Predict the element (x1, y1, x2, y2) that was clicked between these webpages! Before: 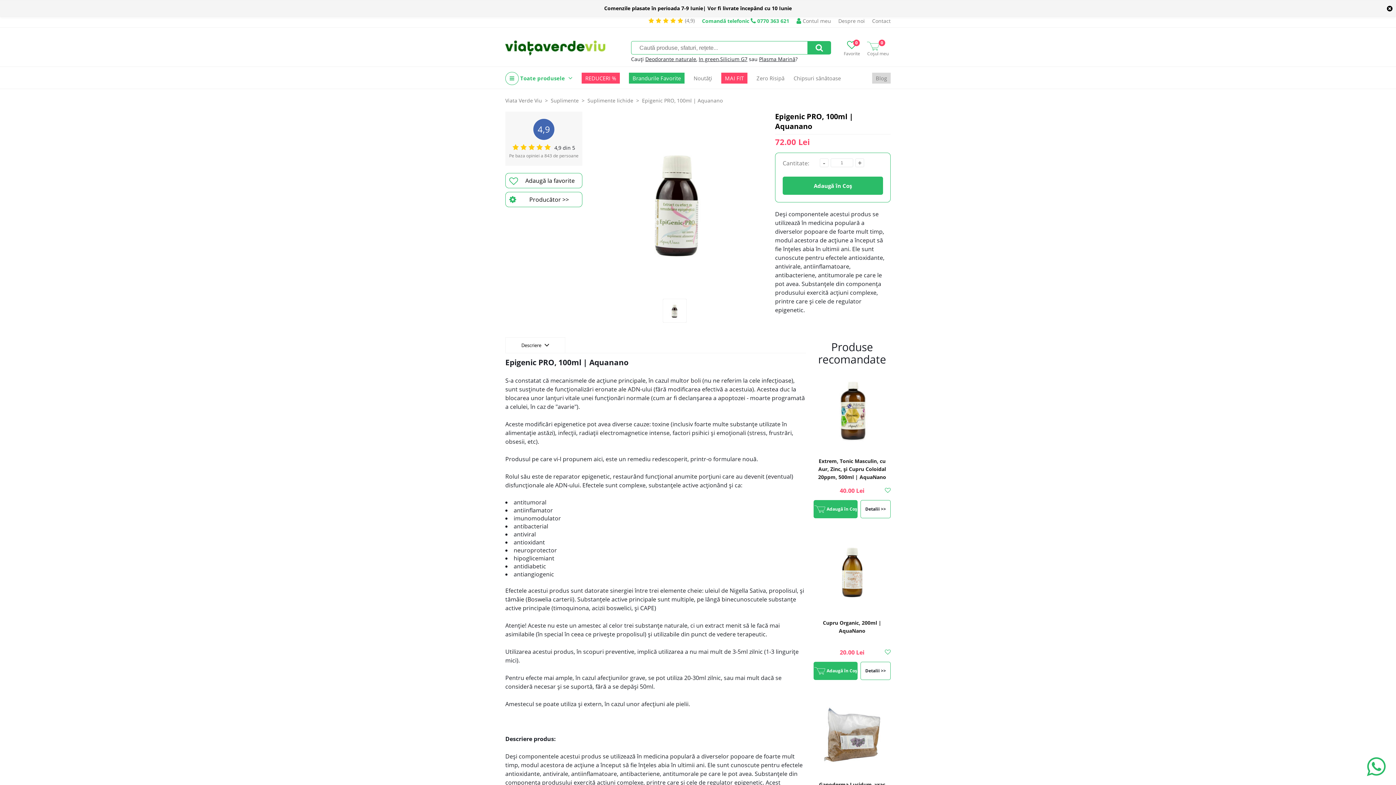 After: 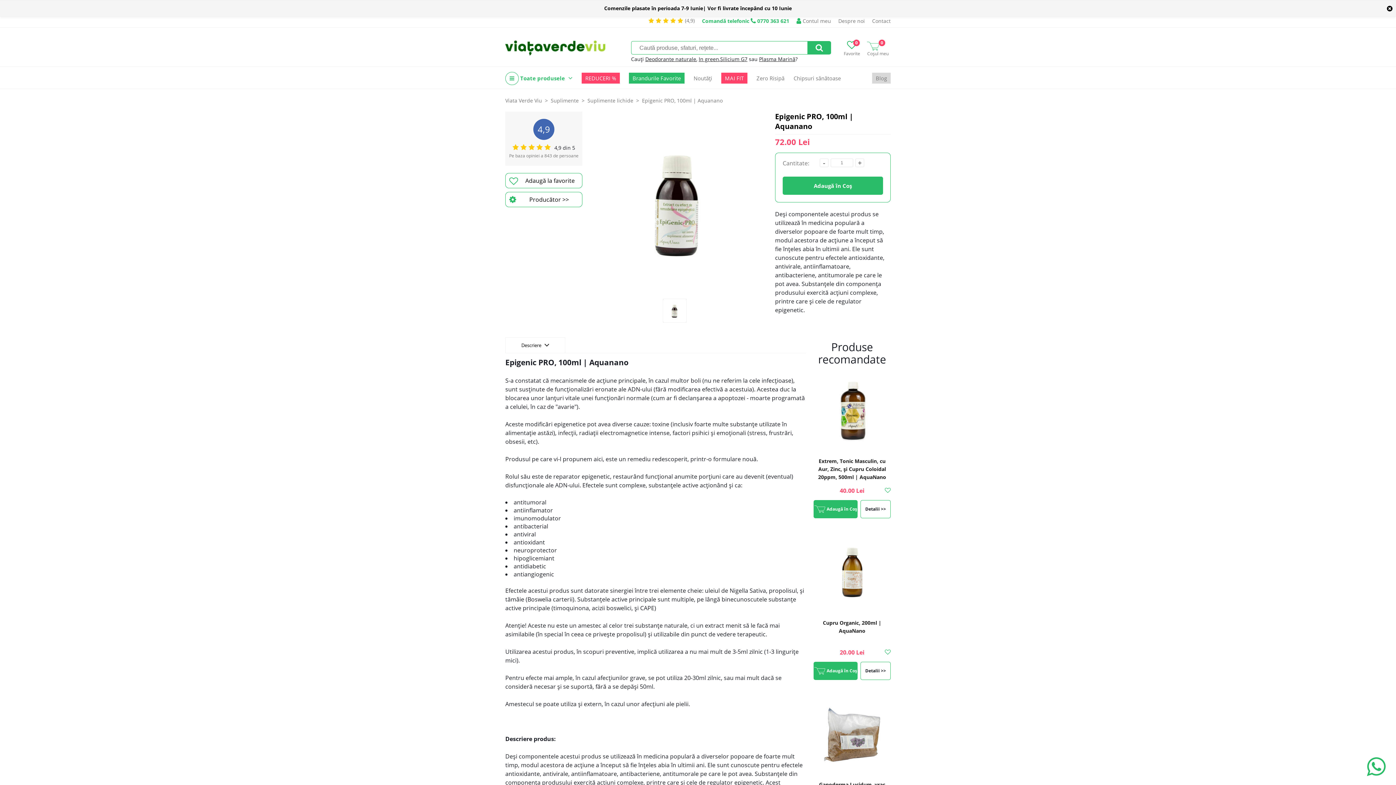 Action: bbox: (702, 17, 789, 24) label: Comandă telefonic  0770 363 621